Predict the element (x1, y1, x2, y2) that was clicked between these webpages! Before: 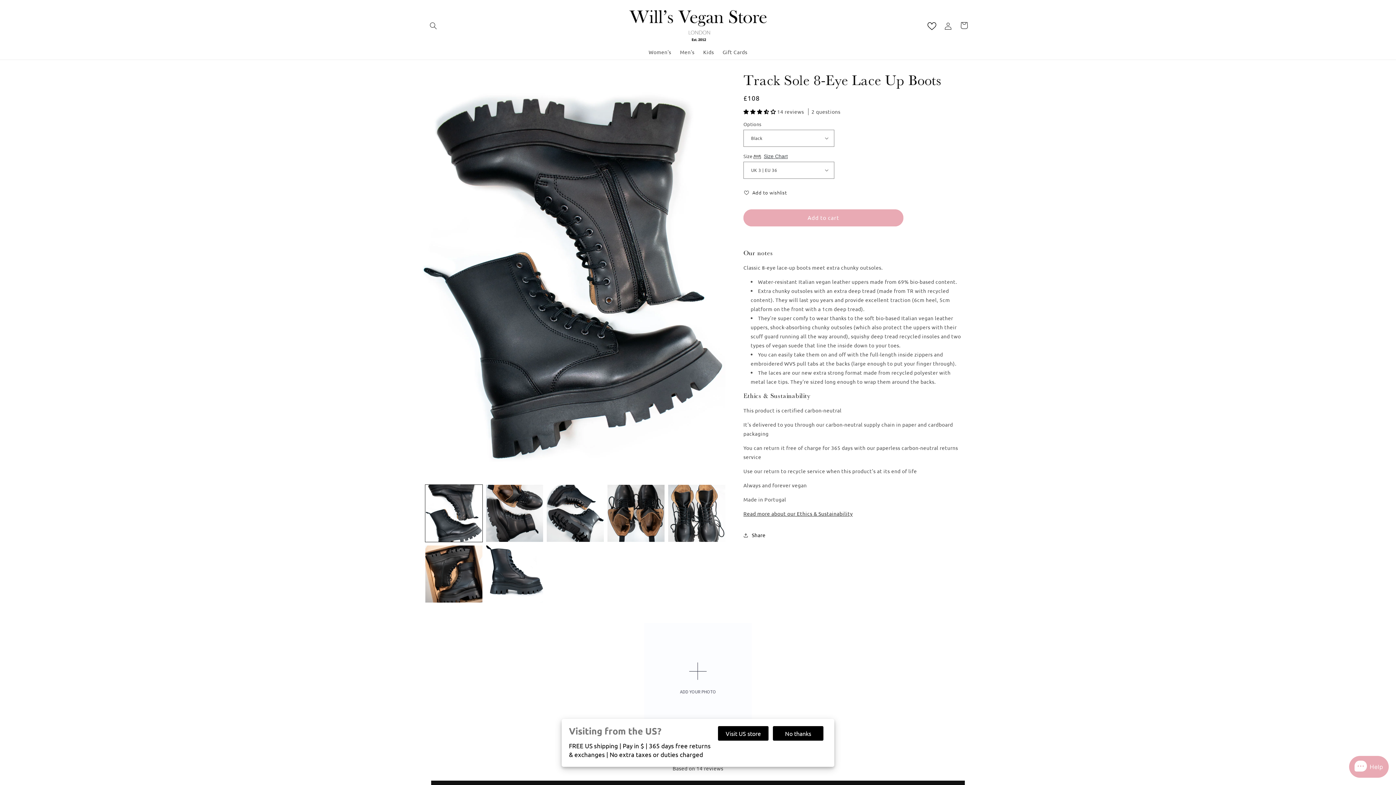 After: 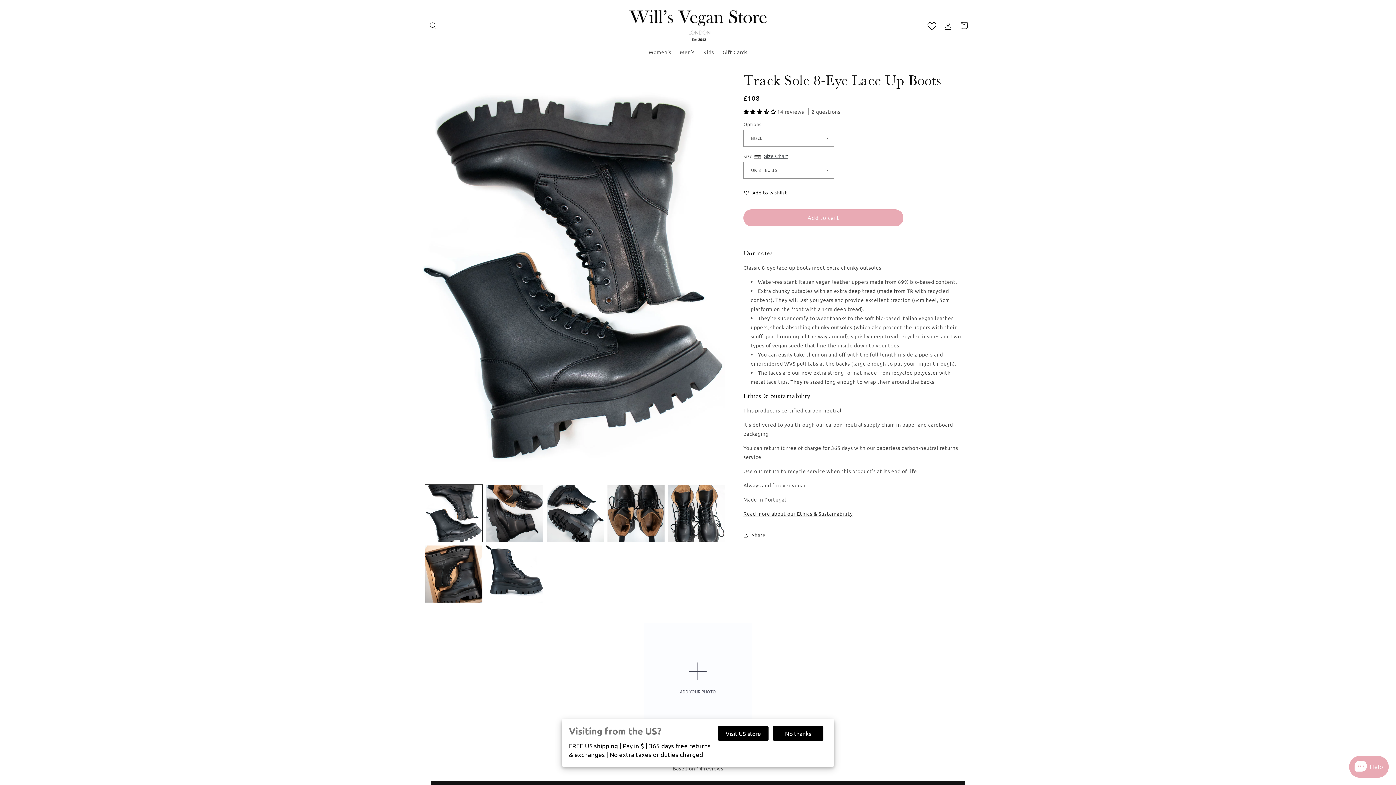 Action: bbox: (431, 670, 965, 685) label: Write a review